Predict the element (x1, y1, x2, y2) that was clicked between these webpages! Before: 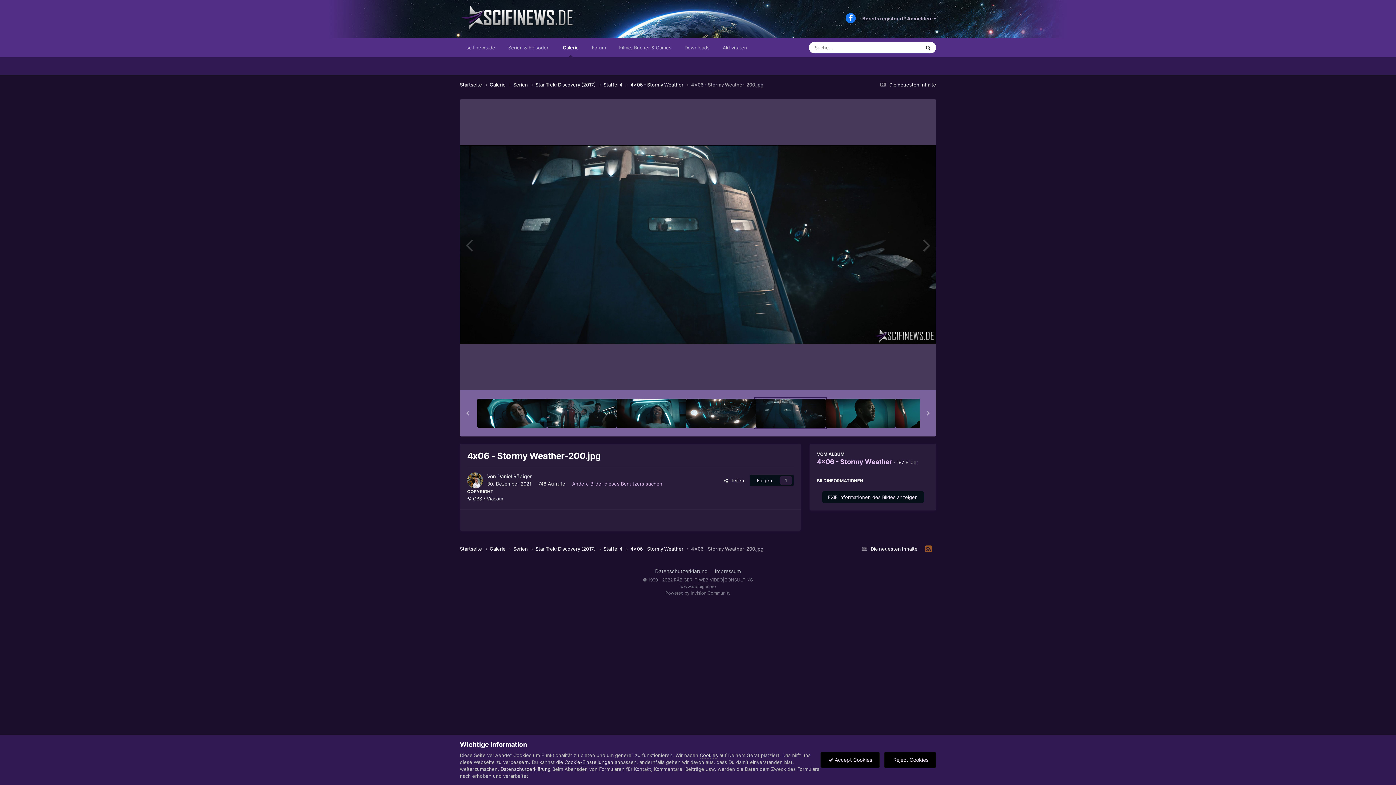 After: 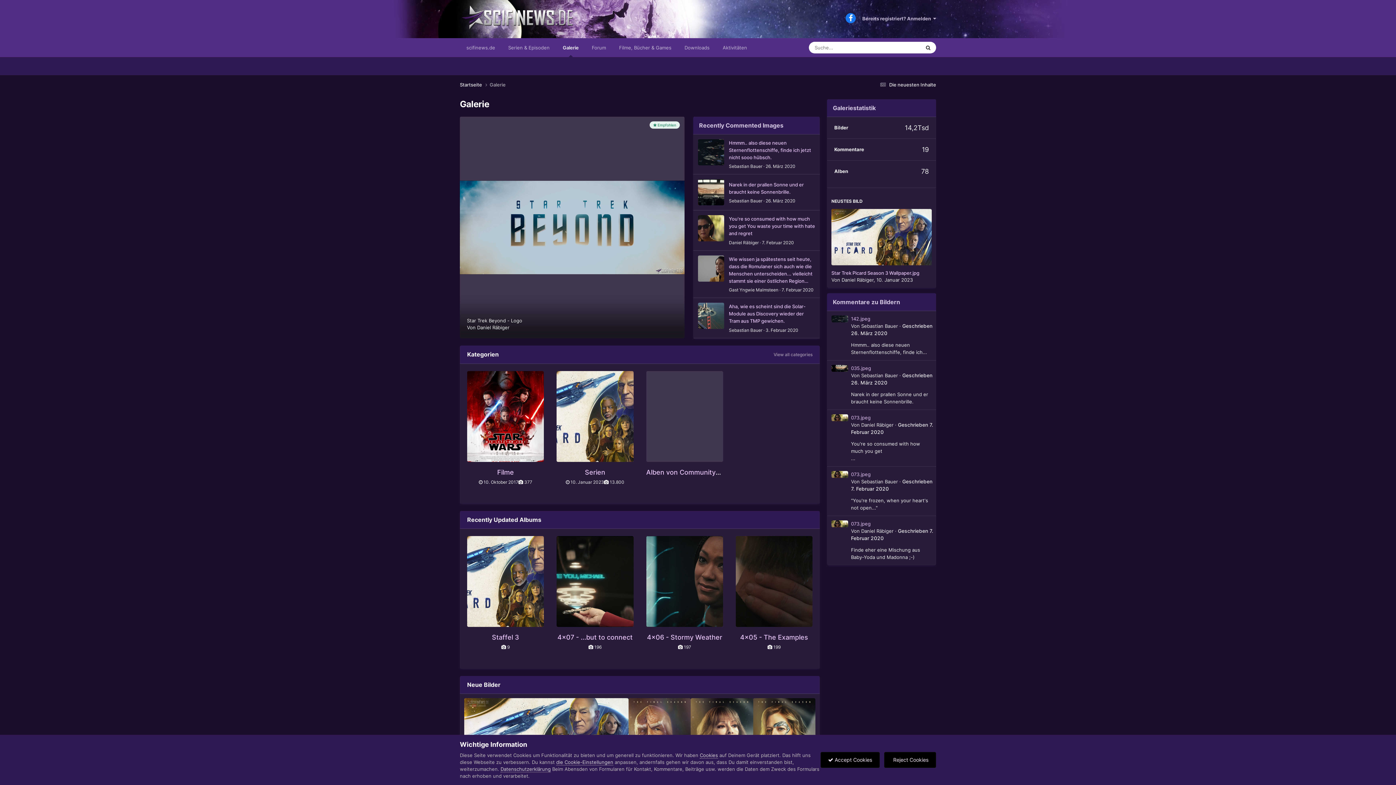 Action: label: Galerie  bbox: (489, 81, 513, 88)